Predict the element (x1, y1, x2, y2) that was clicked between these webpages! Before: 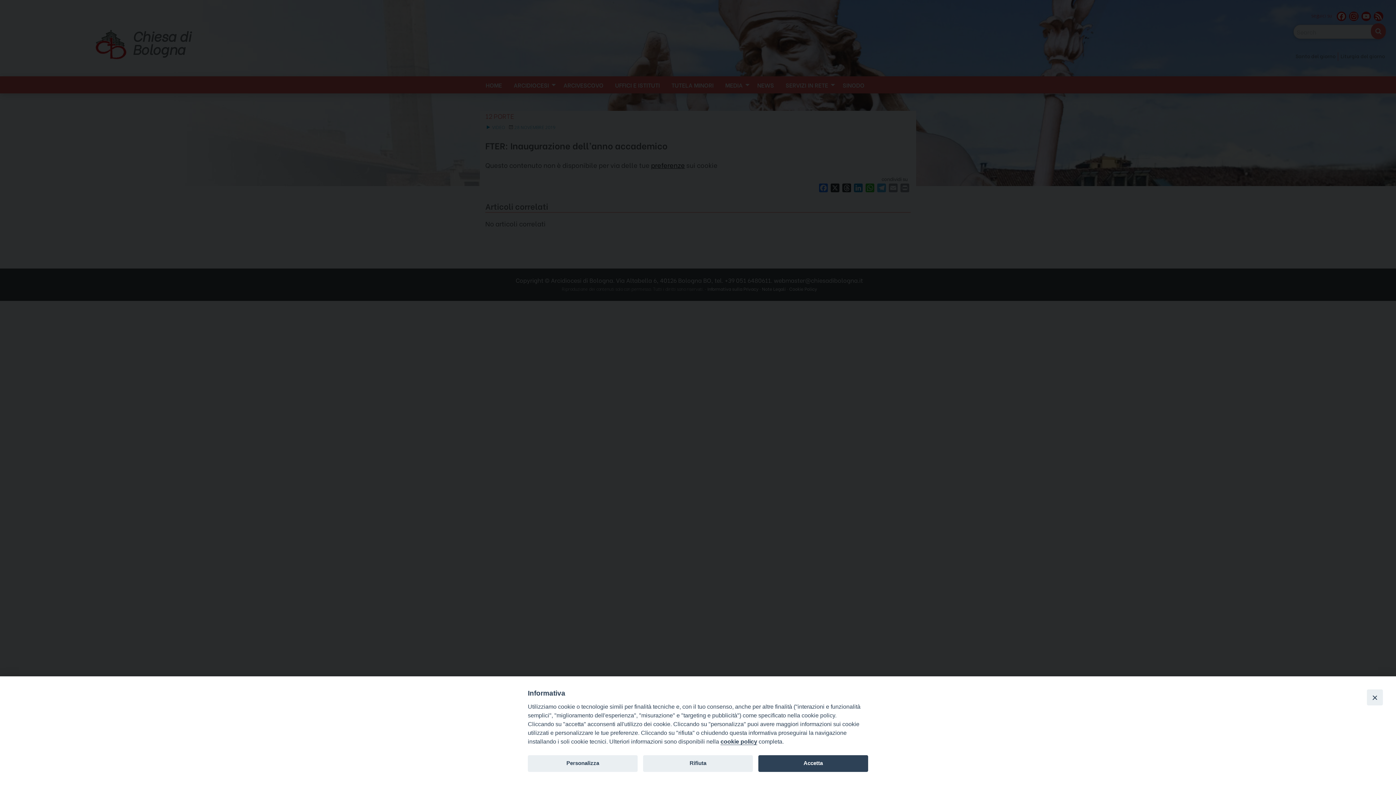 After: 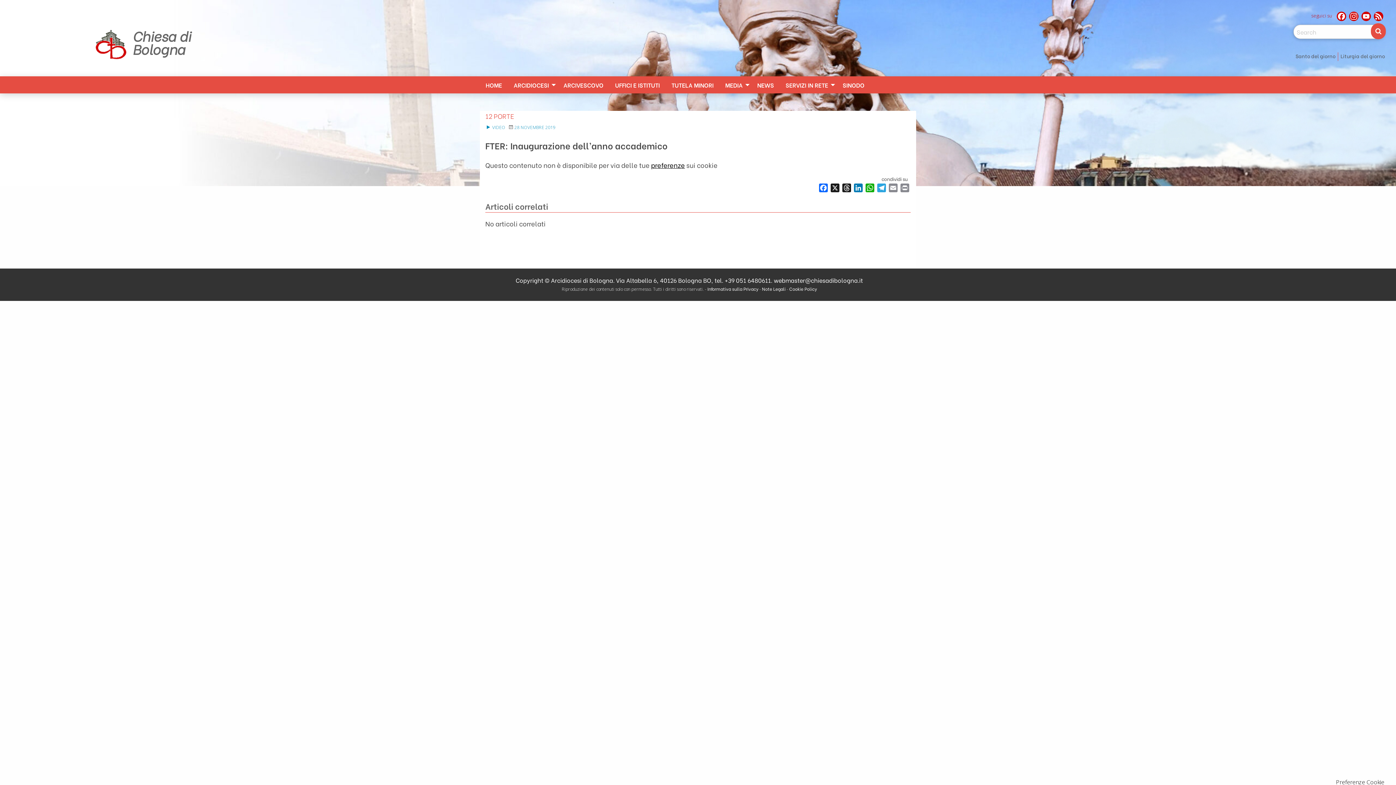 Action: bbox: (643, 755, 753, 772) label: Rifiuta